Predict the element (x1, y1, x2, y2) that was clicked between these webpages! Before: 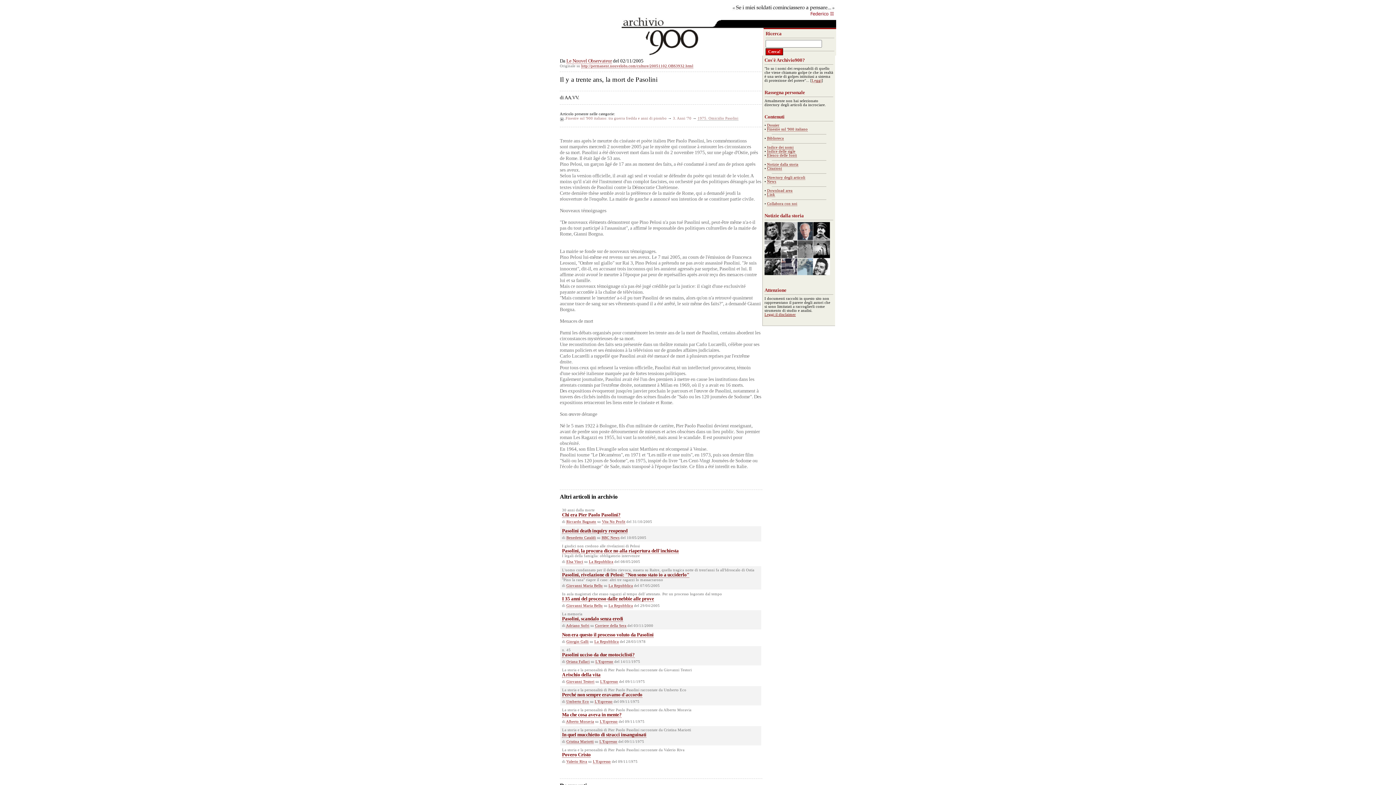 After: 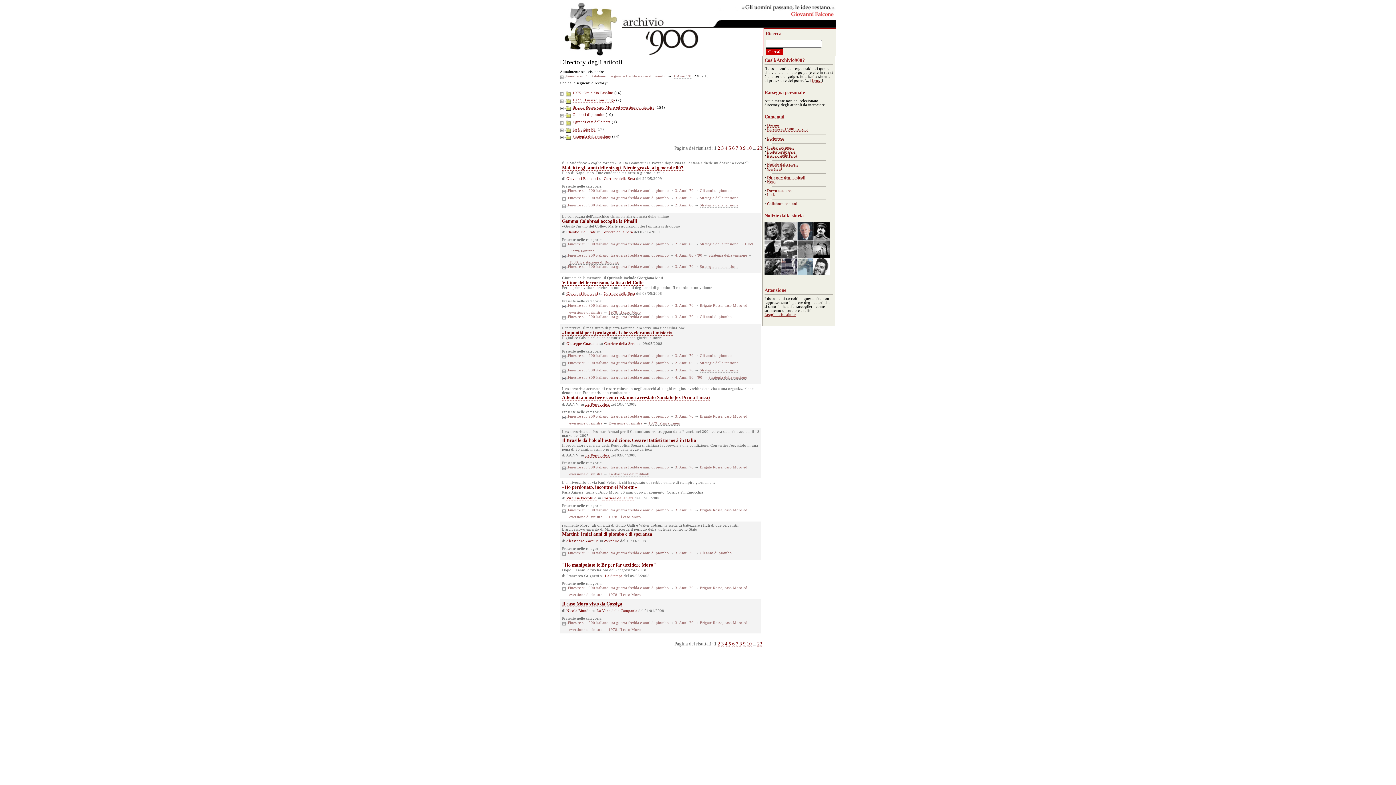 Action: label: 3. Anni '70 bbox: (673, 116, 691, 120)